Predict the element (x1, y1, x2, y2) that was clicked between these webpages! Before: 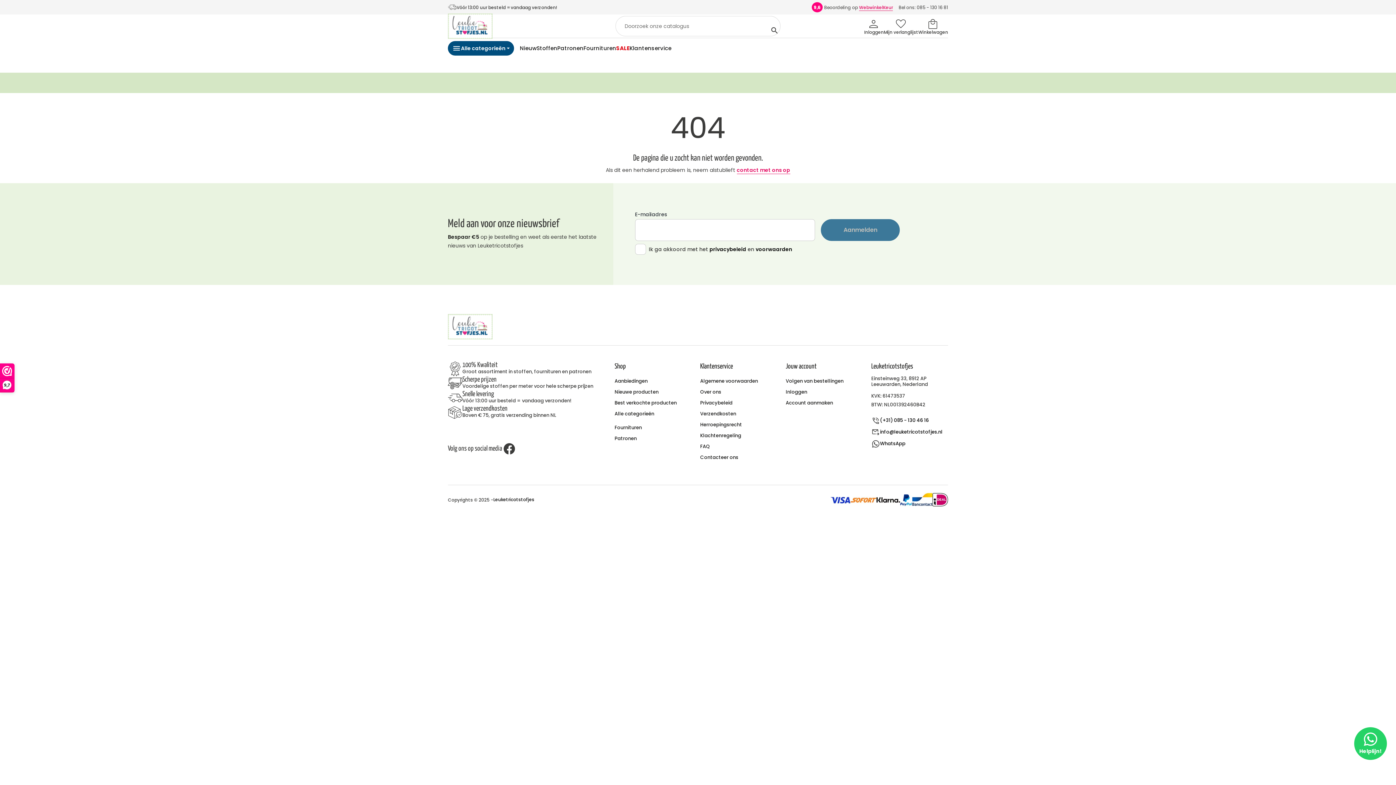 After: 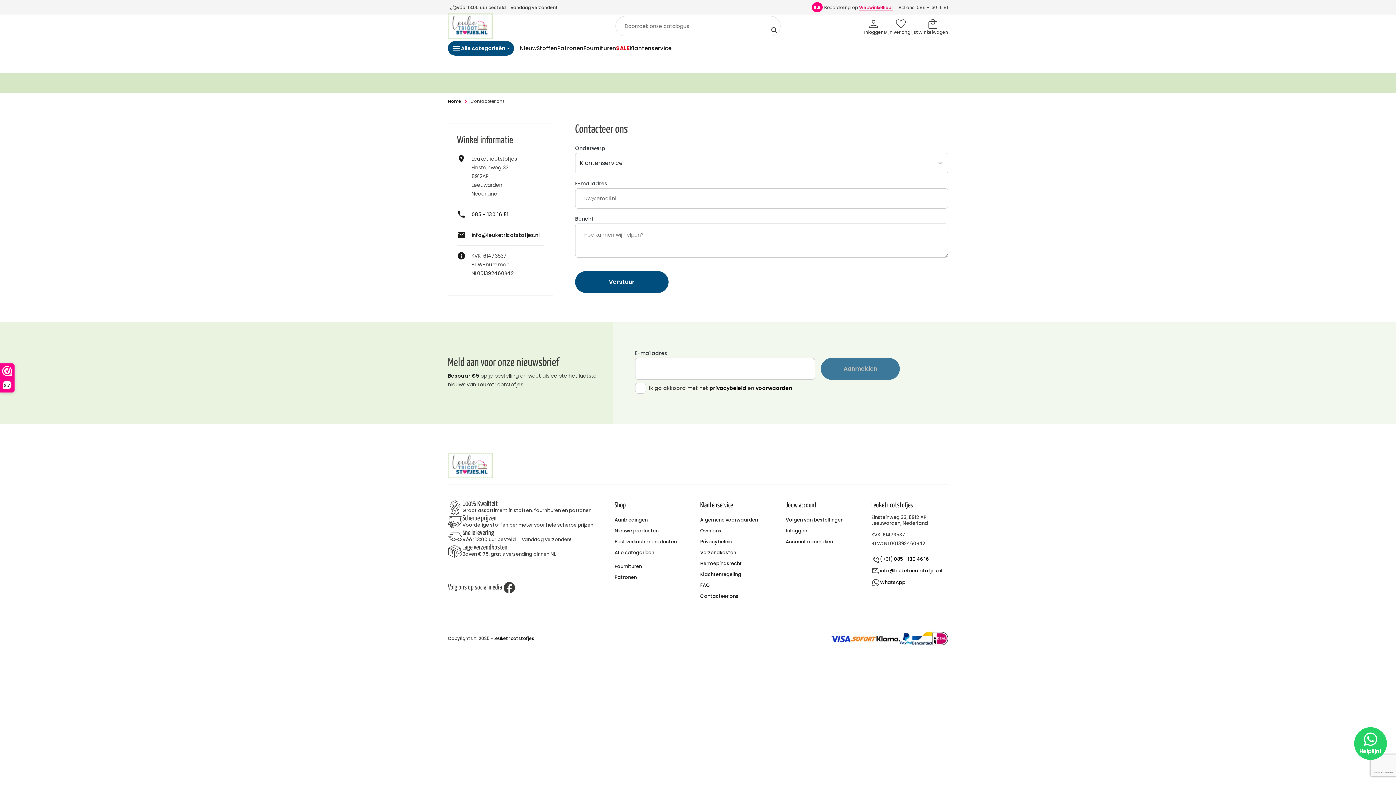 Action: bbox: (736, 166, 790, 174) label: contact met ons op